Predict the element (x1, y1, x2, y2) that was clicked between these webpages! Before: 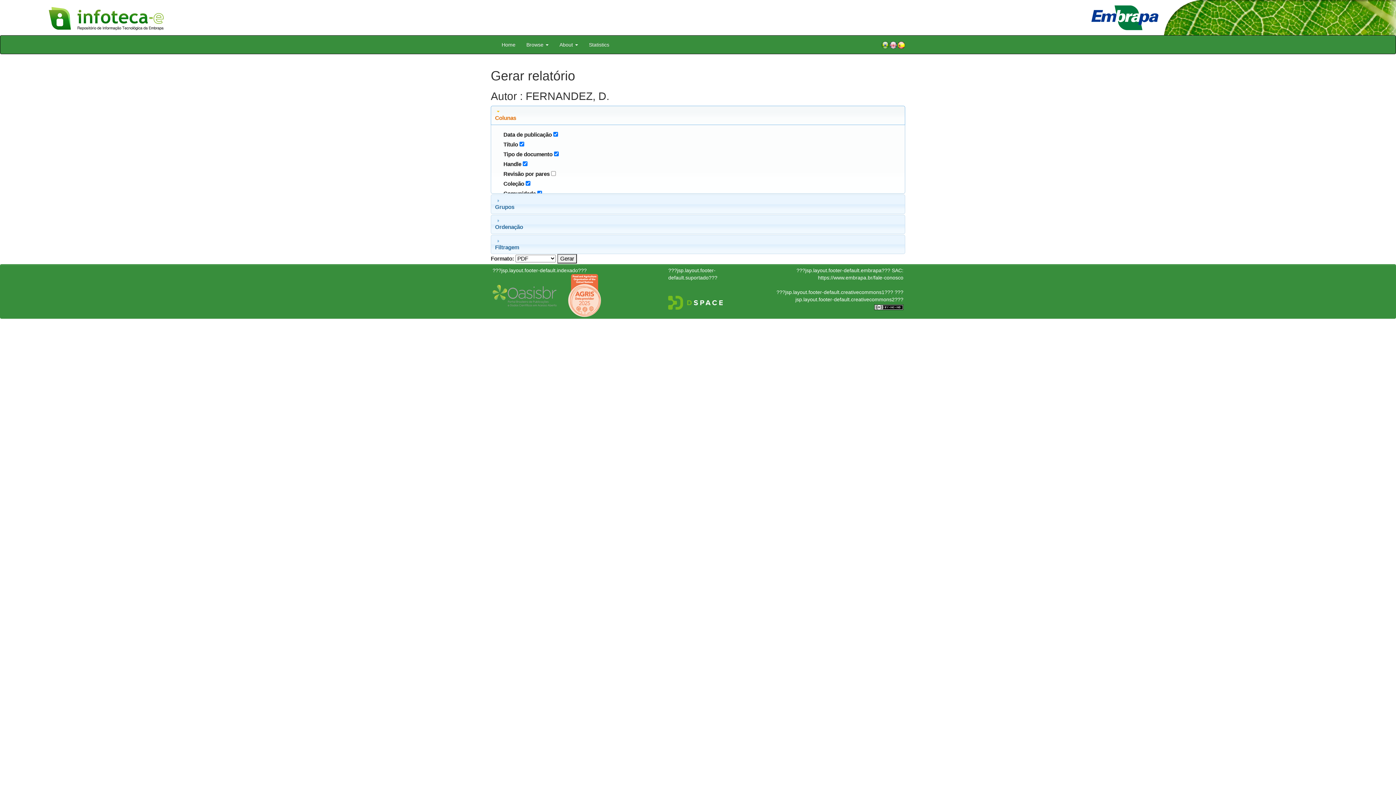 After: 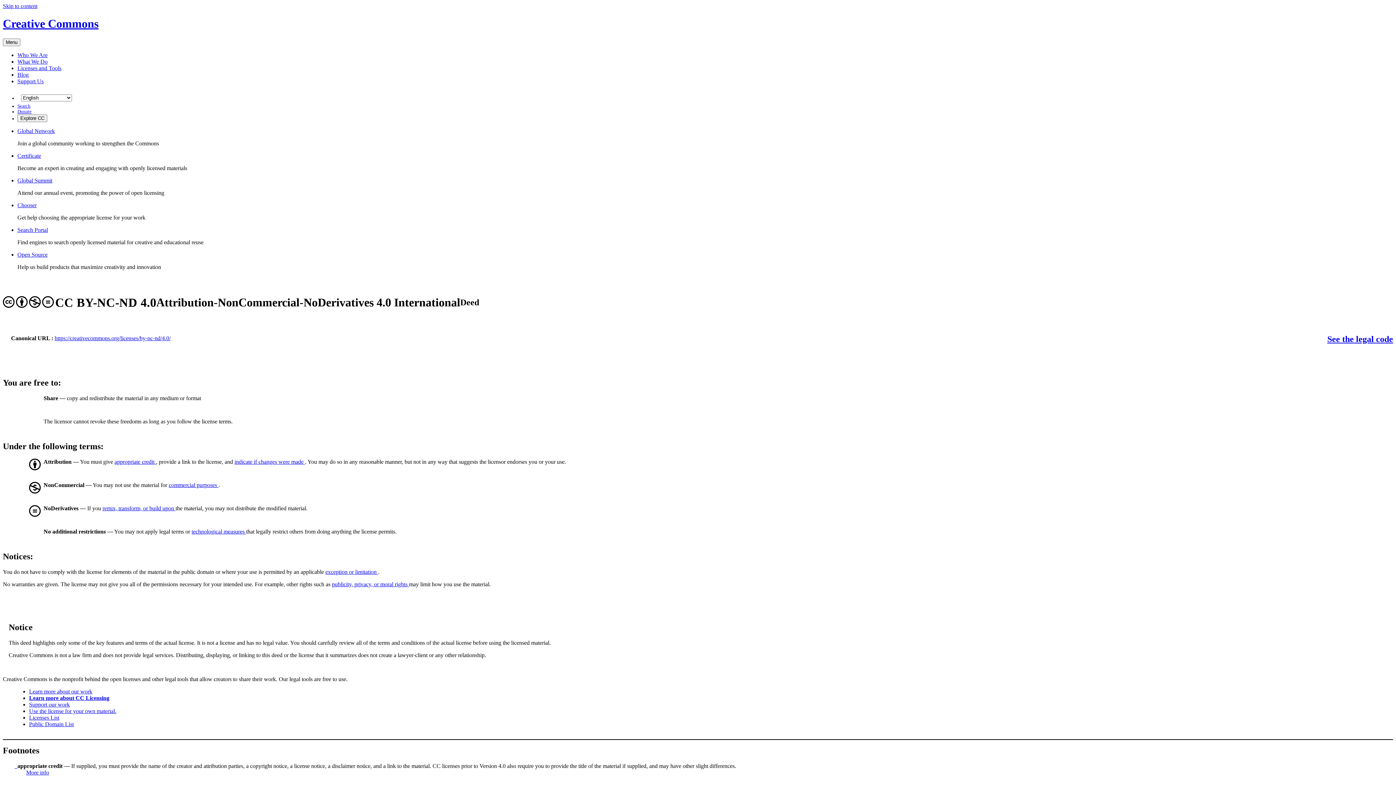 Action: bbox: (874, 304, 903, 309)